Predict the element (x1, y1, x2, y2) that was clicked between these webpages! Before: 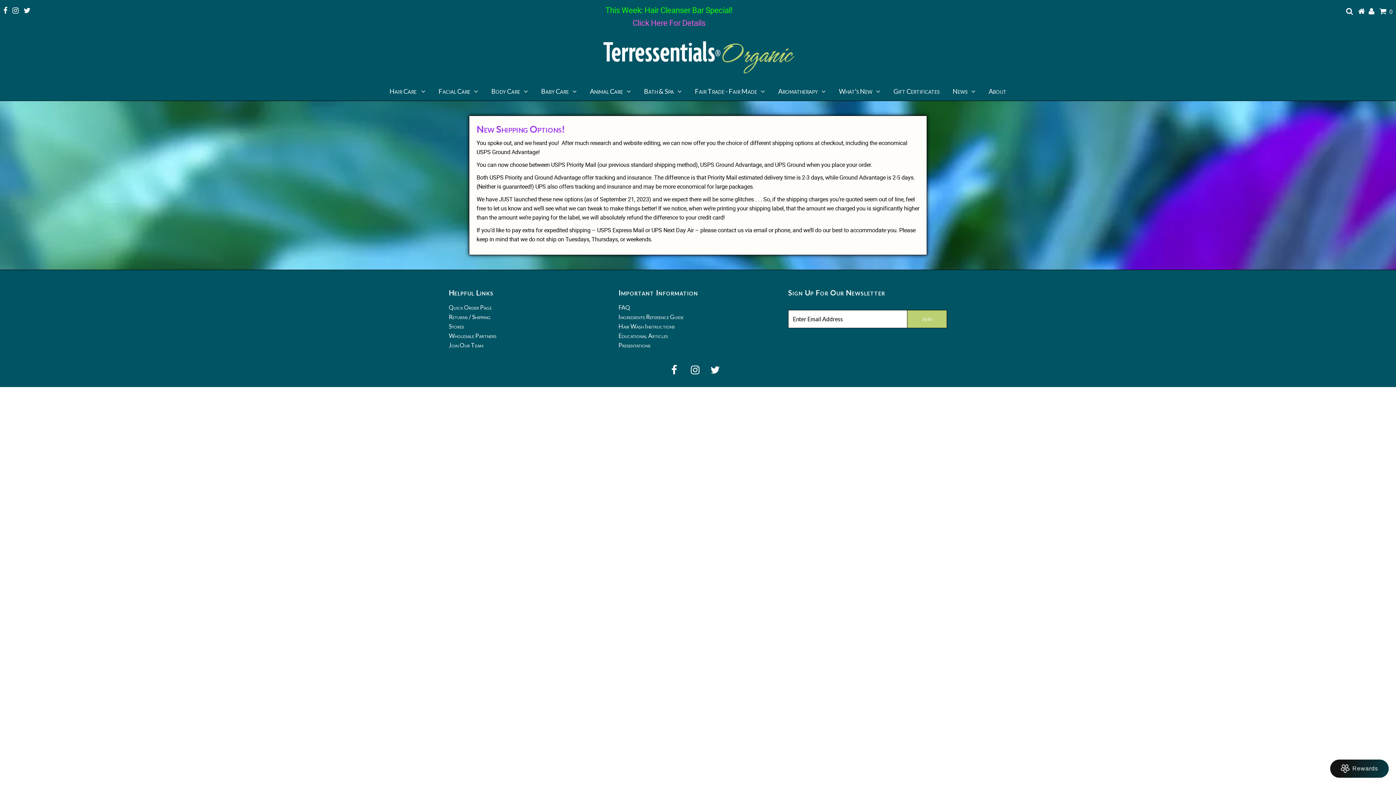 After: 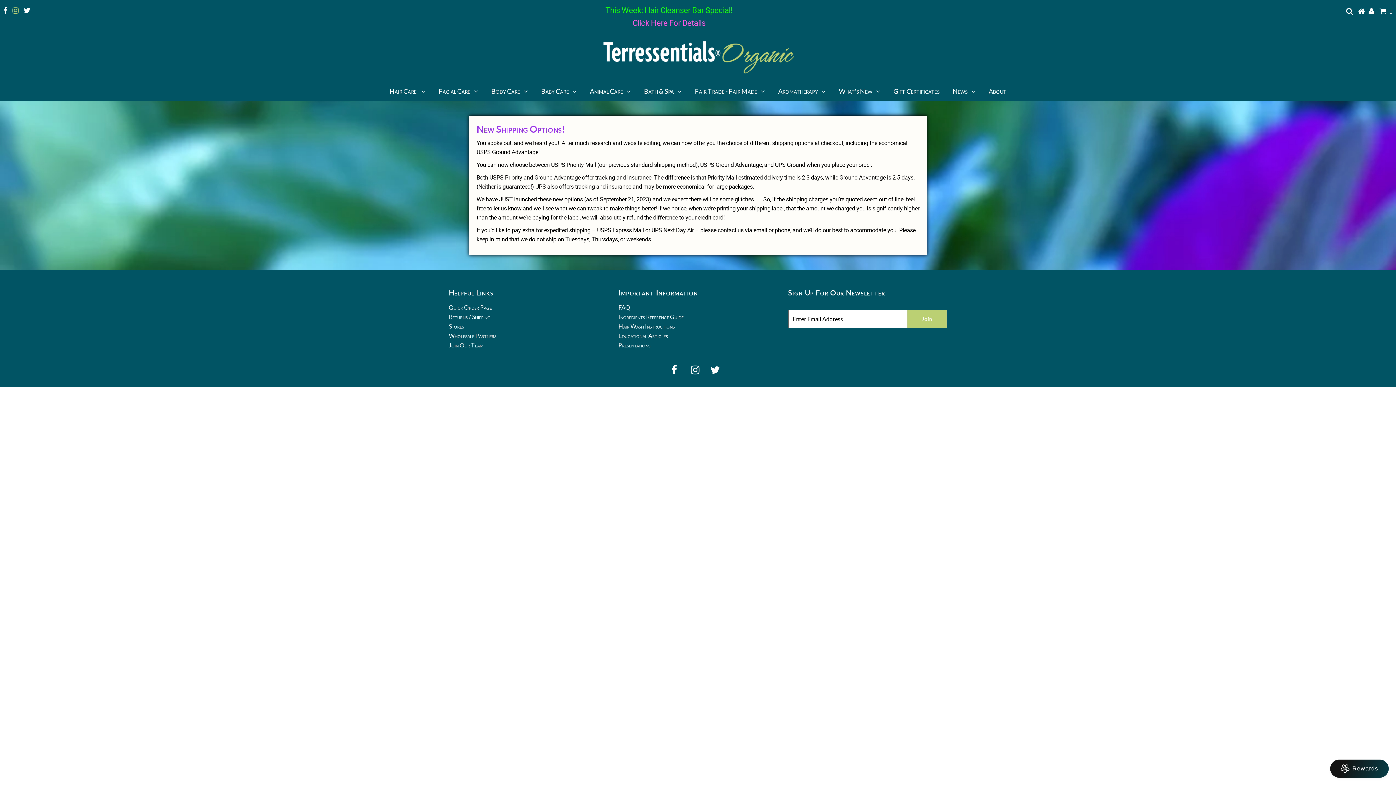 Action: bbox: (12, 6, 18, 14)